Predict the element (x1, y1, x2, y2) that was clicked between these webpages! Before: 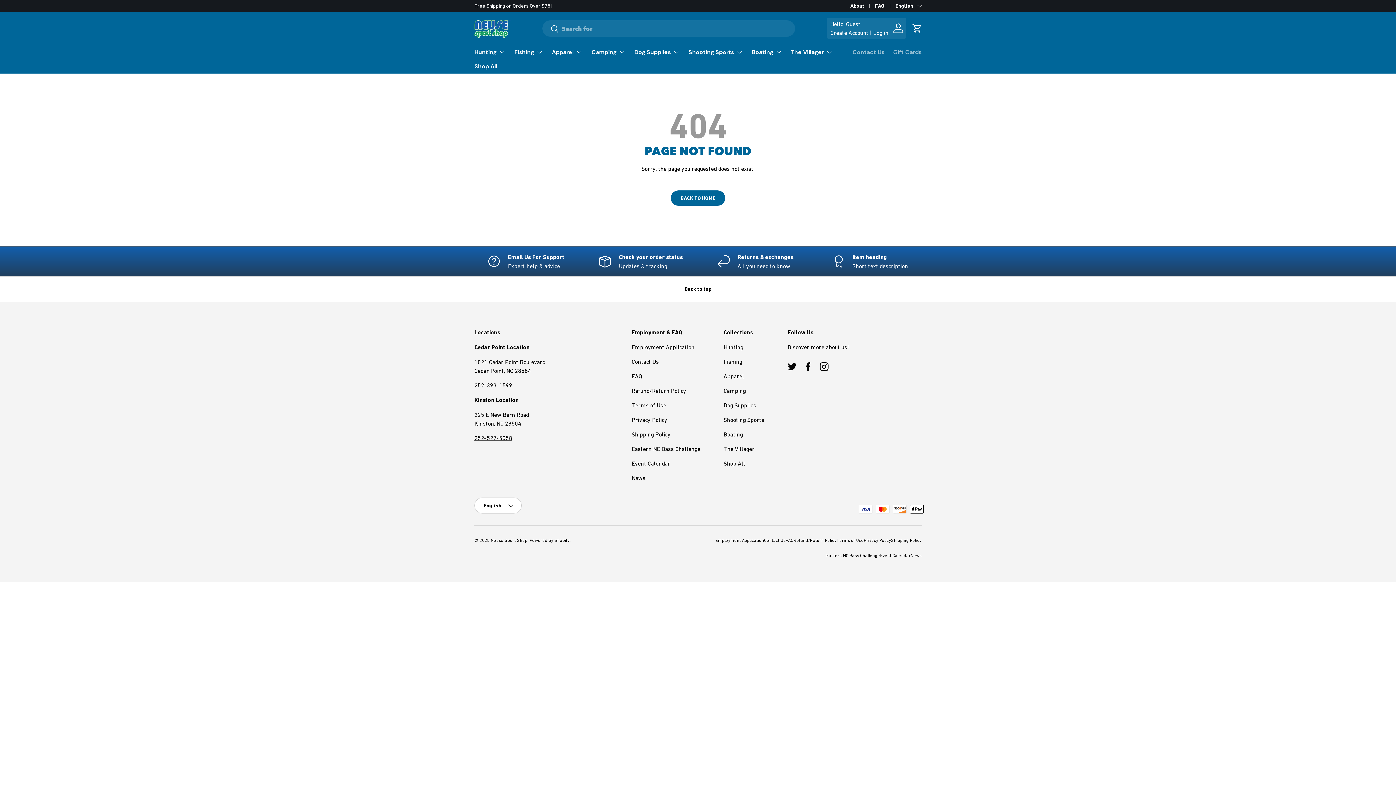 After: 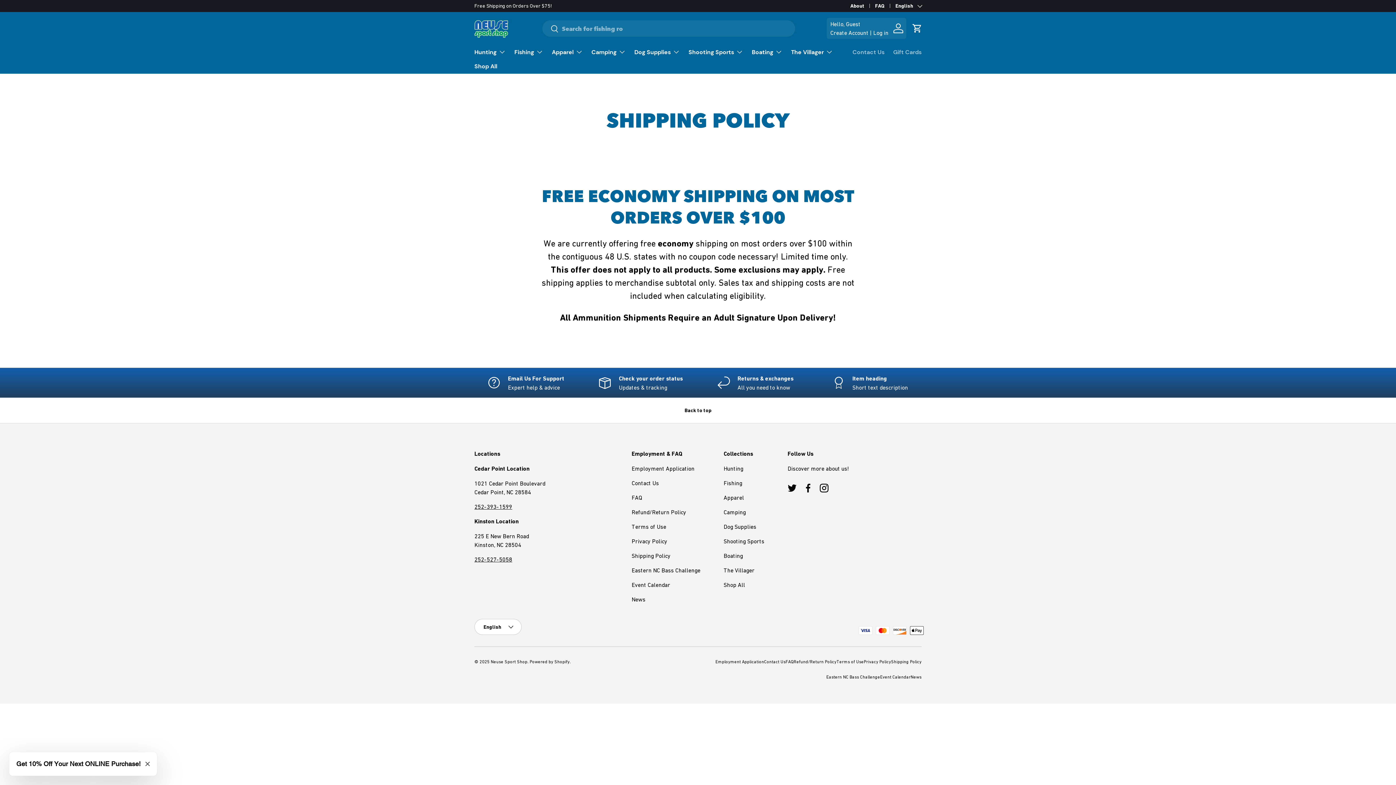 Action: bbox: (631, 431, 670, 437) label: Shipping Policy